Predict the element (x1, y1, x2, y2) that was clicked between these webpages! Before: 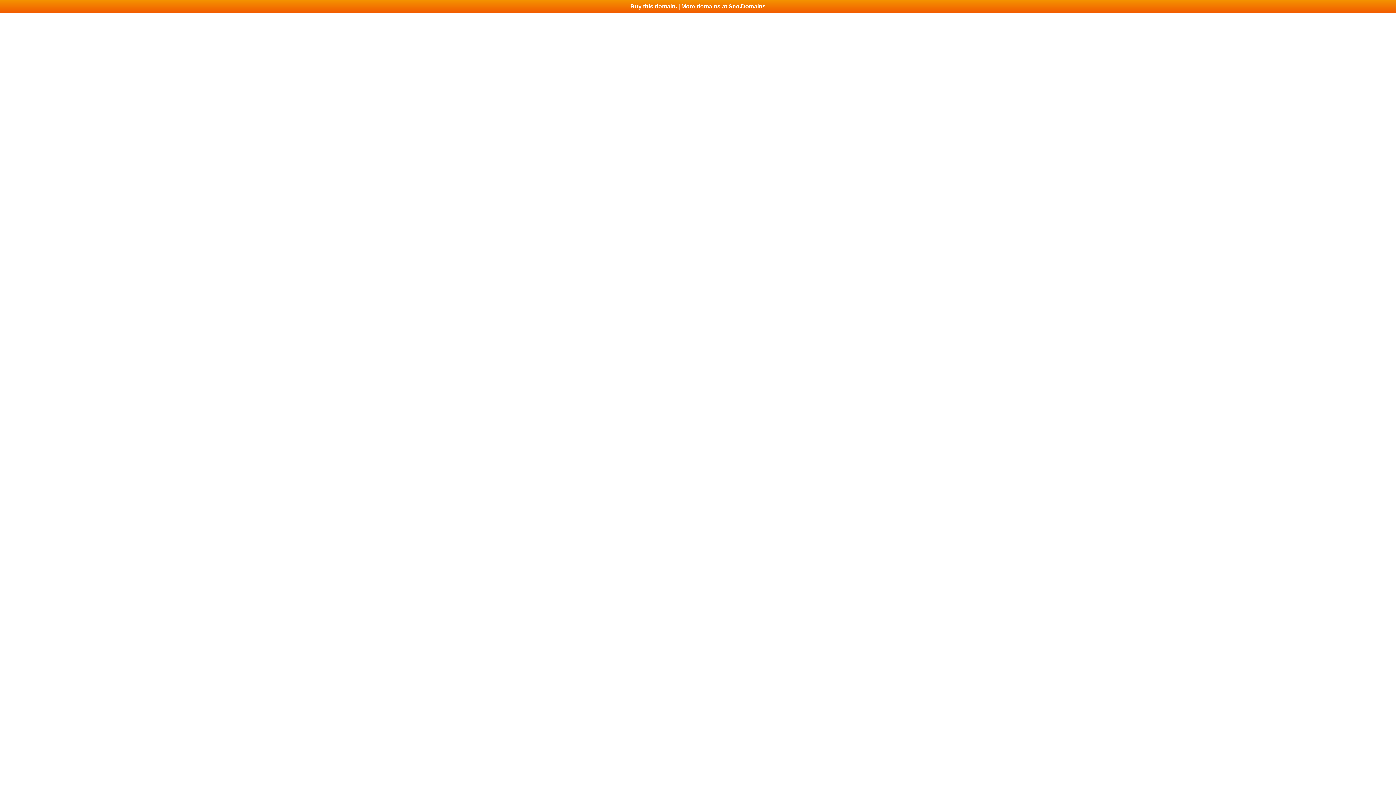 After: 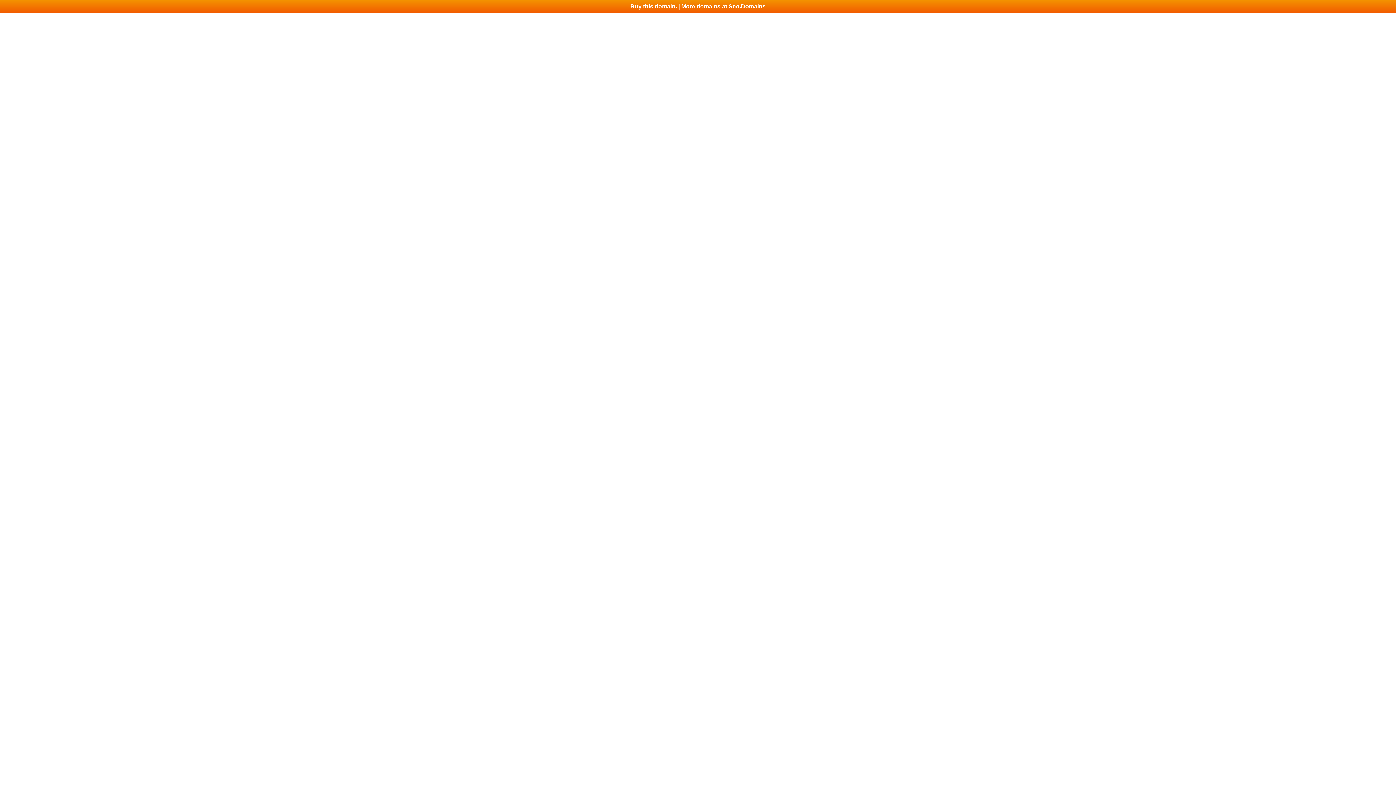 Action: bbox: (0, 0, 1396, 13) label: Buy this domain. | More domains at Seo.Domains